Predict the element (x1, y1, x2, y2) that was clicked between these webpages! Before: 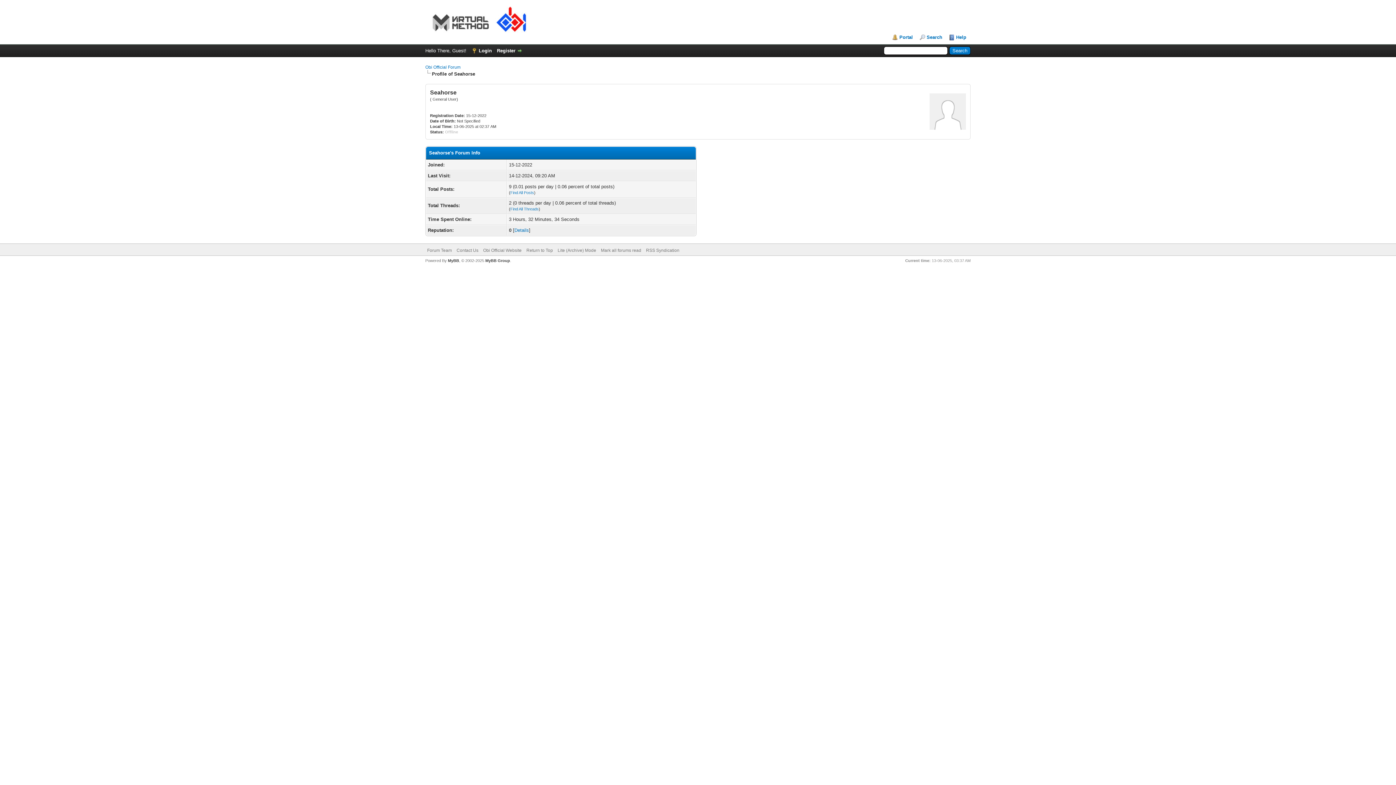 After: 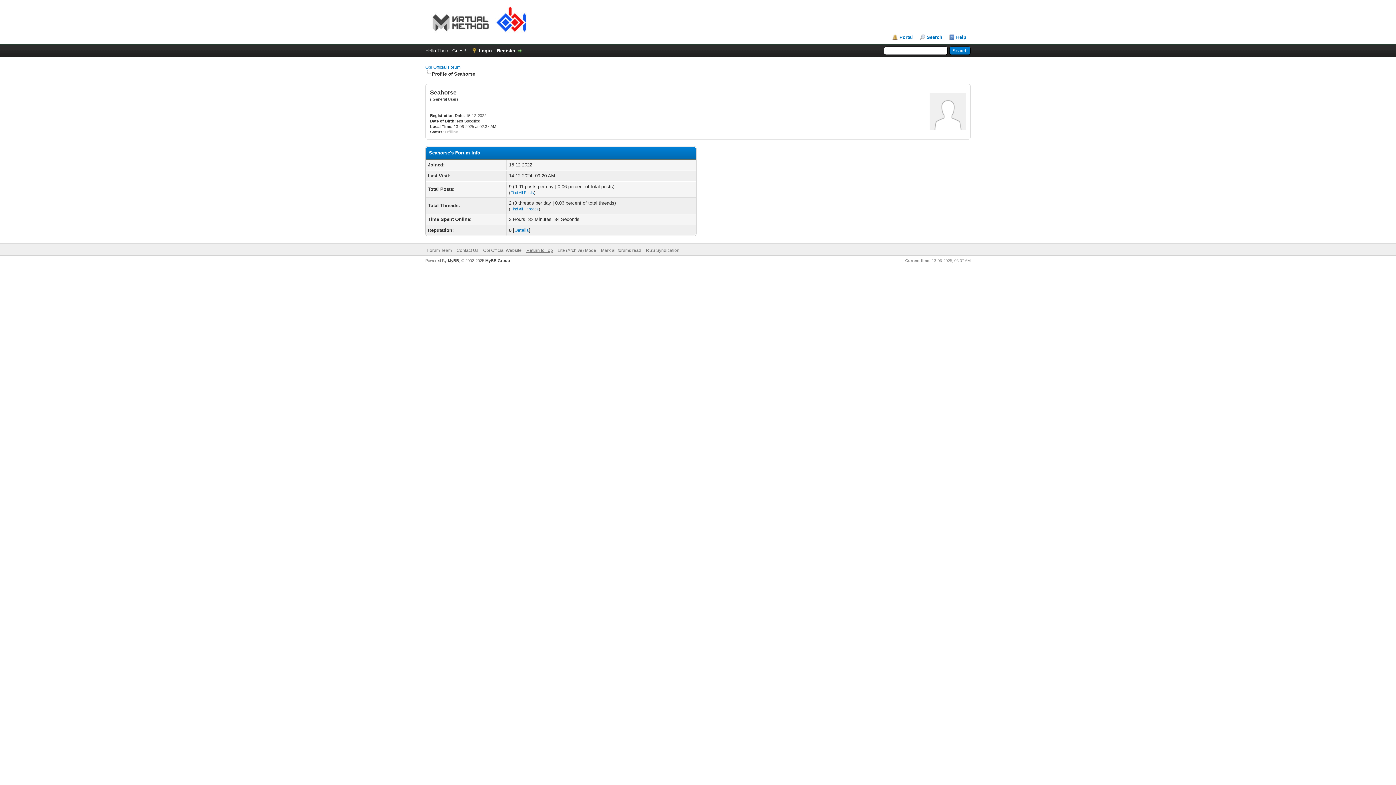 Action: label: Return to Top bbox: (526, 248, 553, 253)